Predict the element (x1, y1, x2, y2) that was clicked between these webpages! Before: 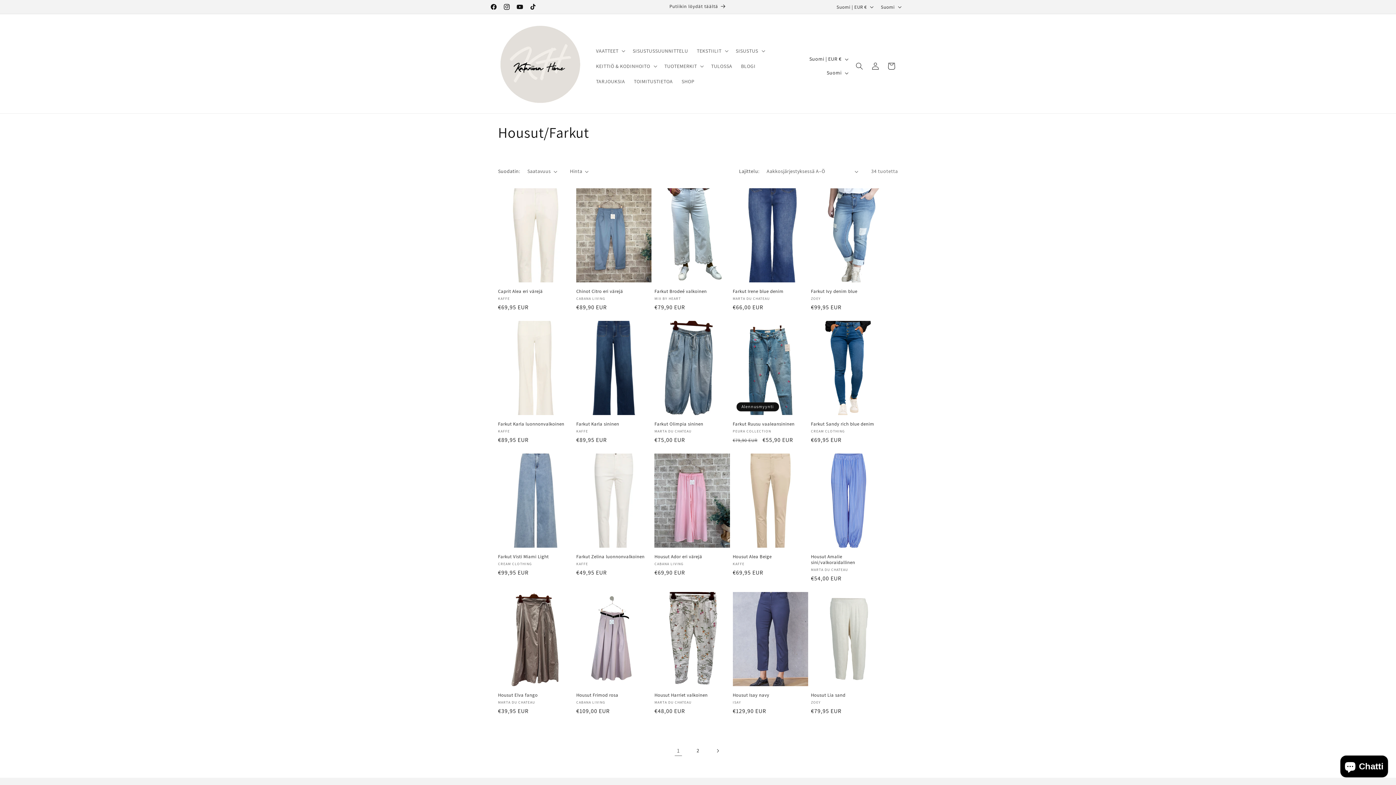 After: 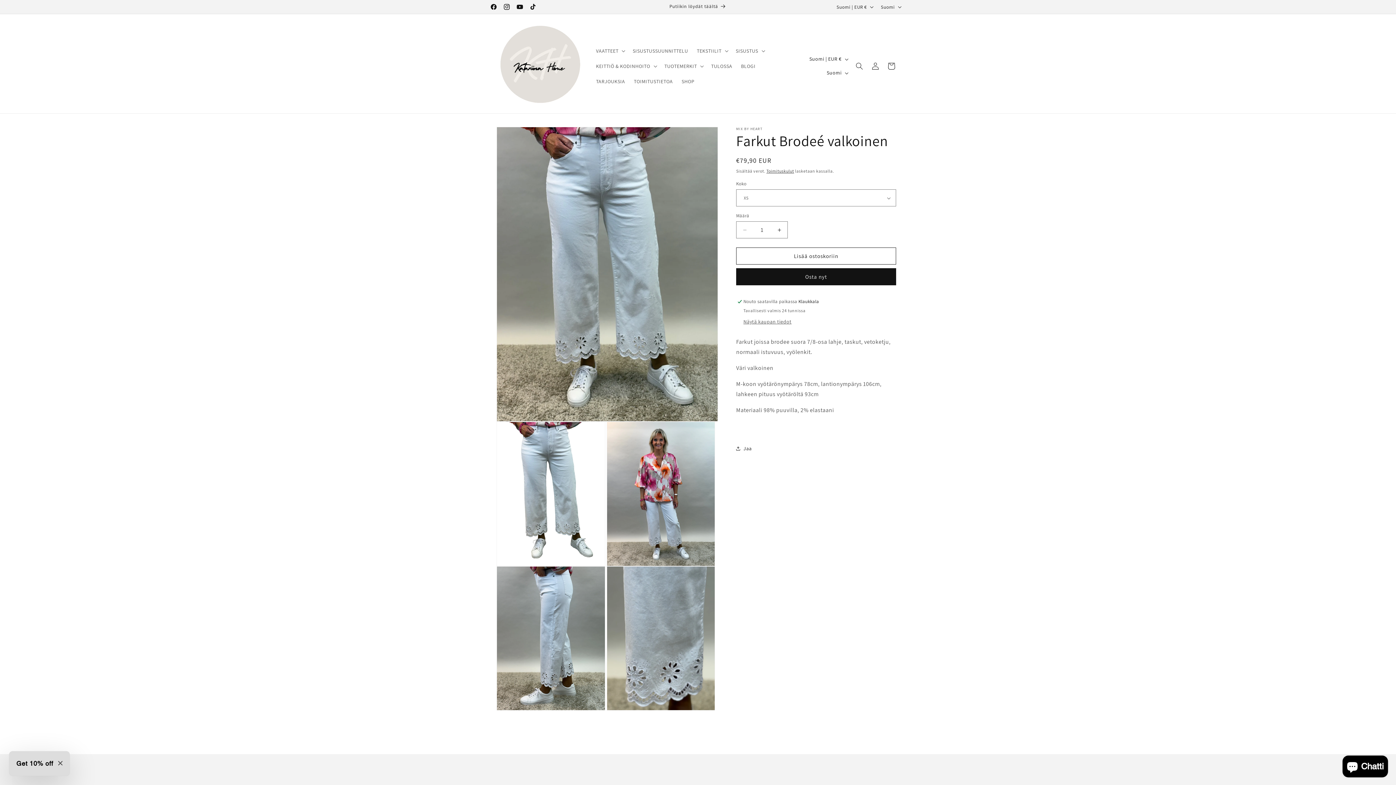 Action: label: Farkut Brodeé valkoinen bbox: (654, 288, 730, 294)